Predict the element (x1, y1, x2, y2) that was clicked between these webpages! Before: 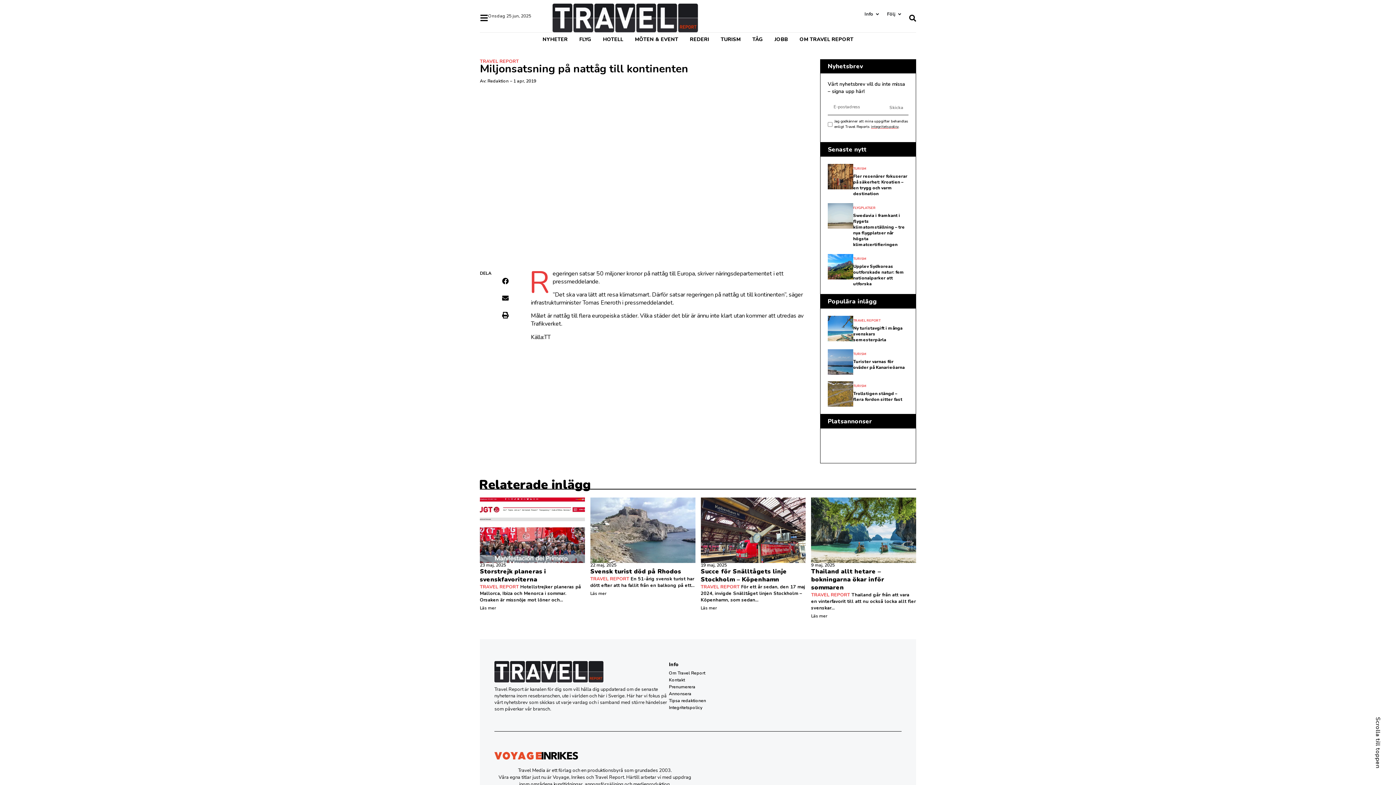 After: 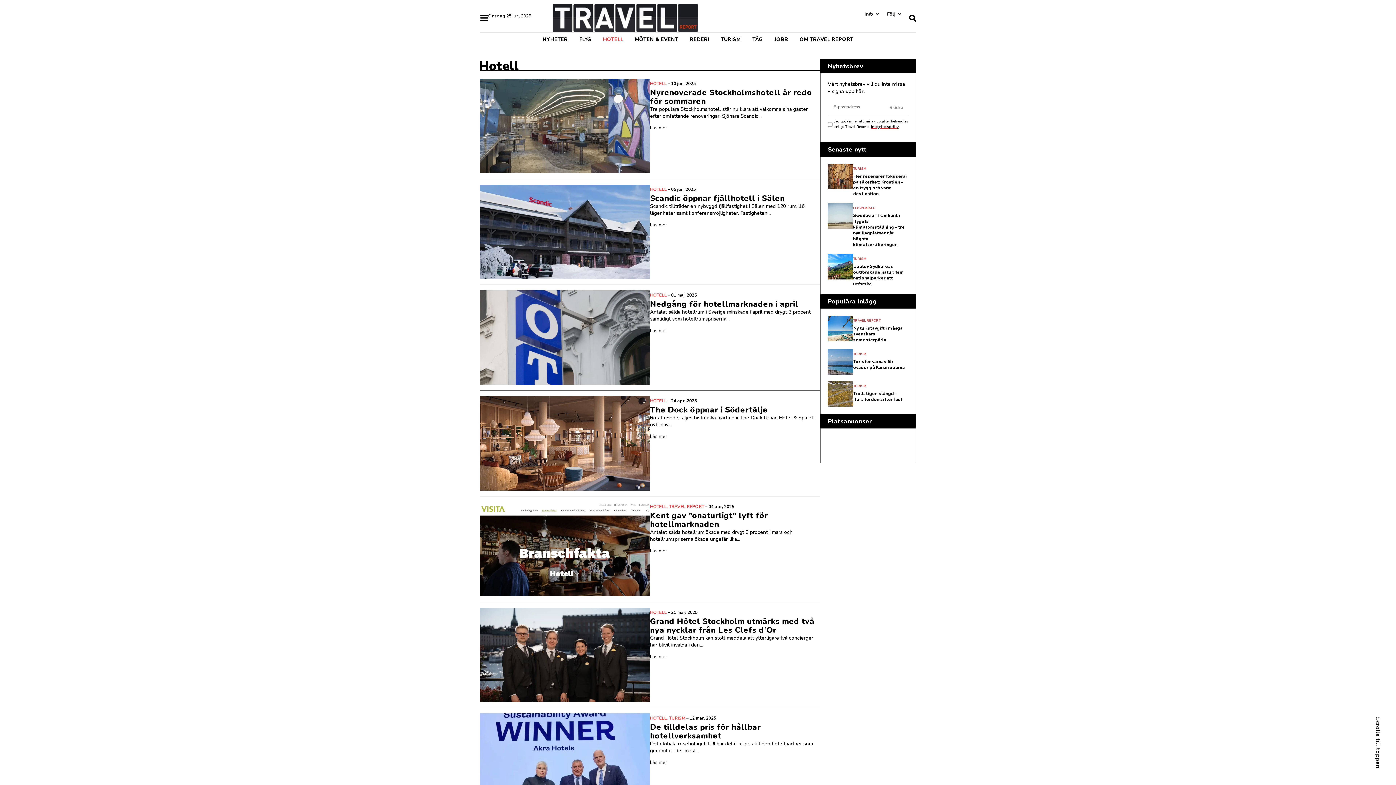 Action: label: HOTELL bbox: (603, 32, 623, 46)